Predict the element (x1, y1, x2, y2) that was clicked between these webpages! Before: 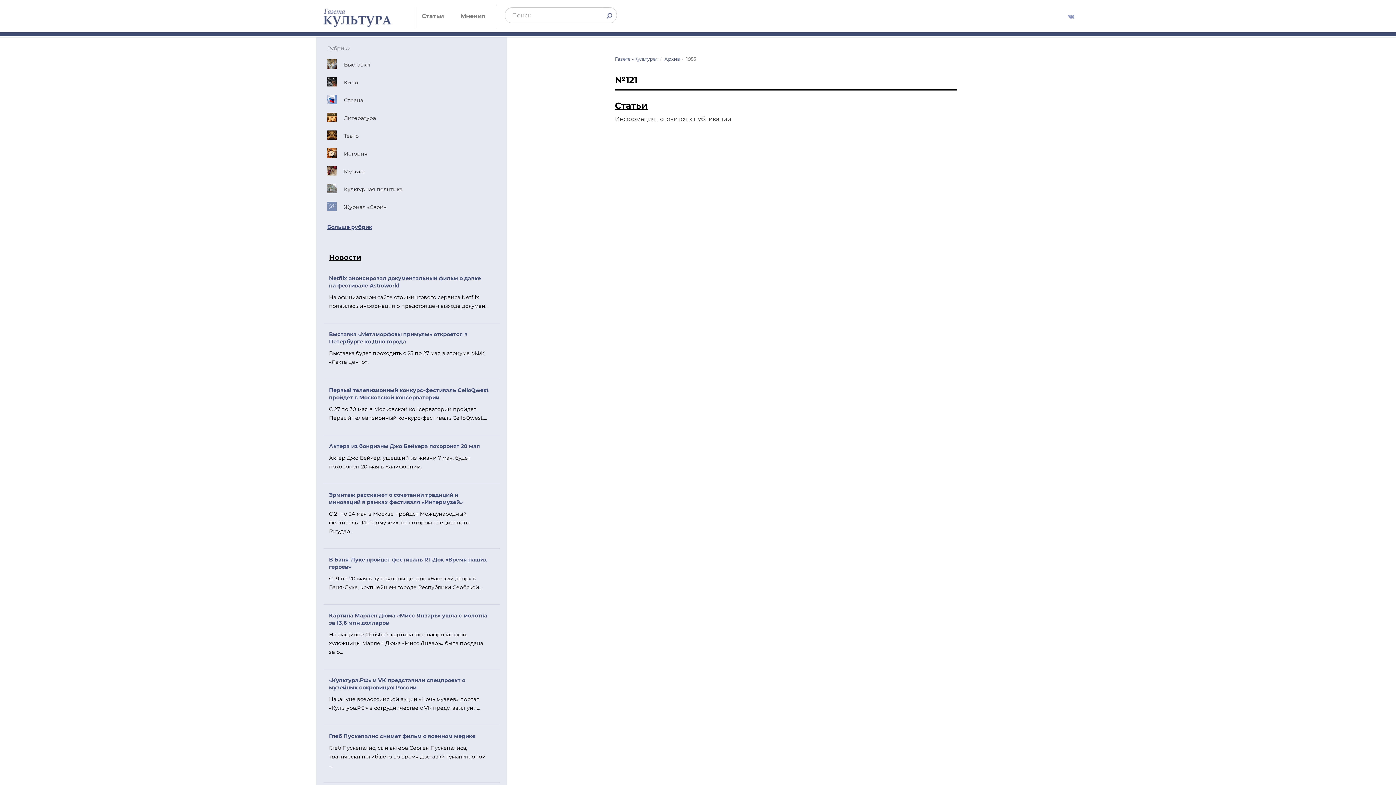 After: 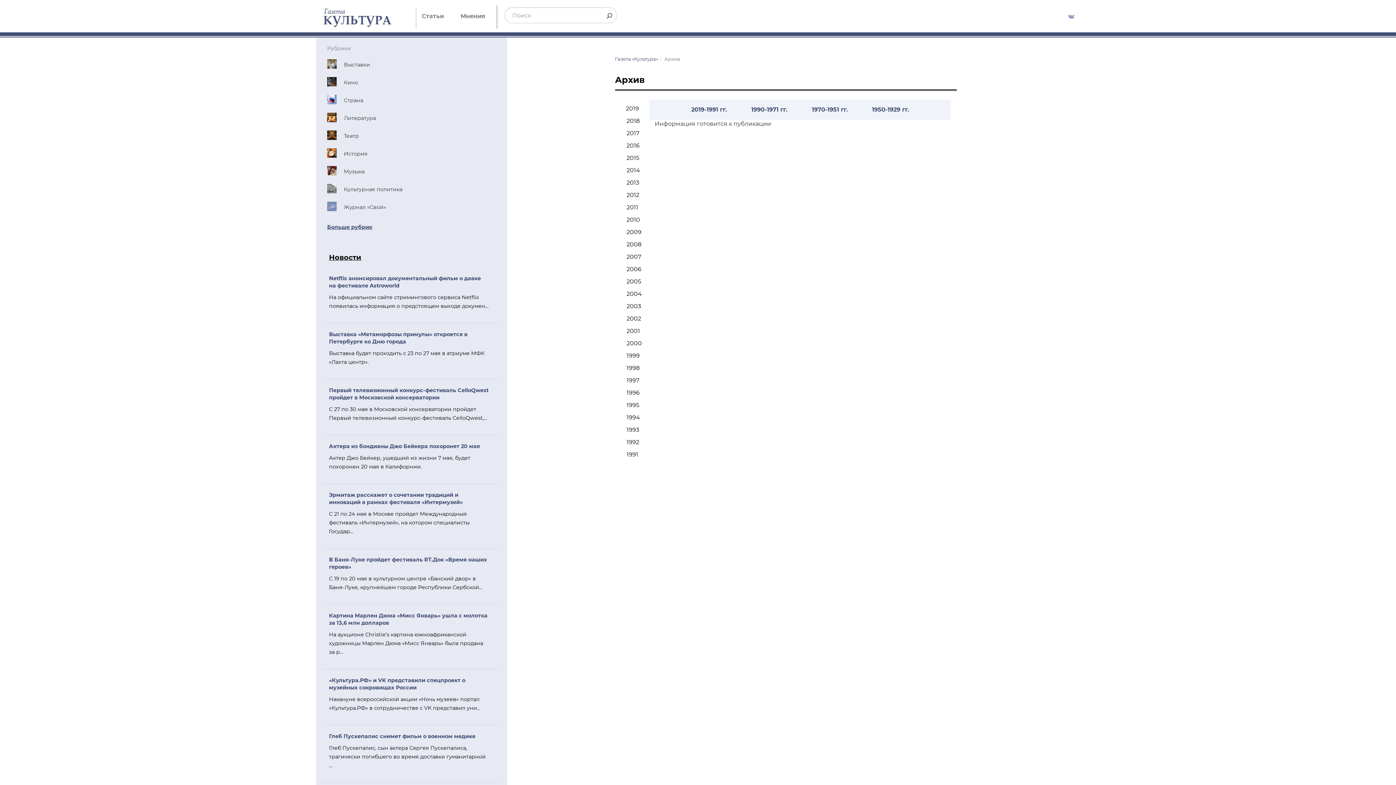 Action: bbox: (664, 56, 680, 61) label: Архив